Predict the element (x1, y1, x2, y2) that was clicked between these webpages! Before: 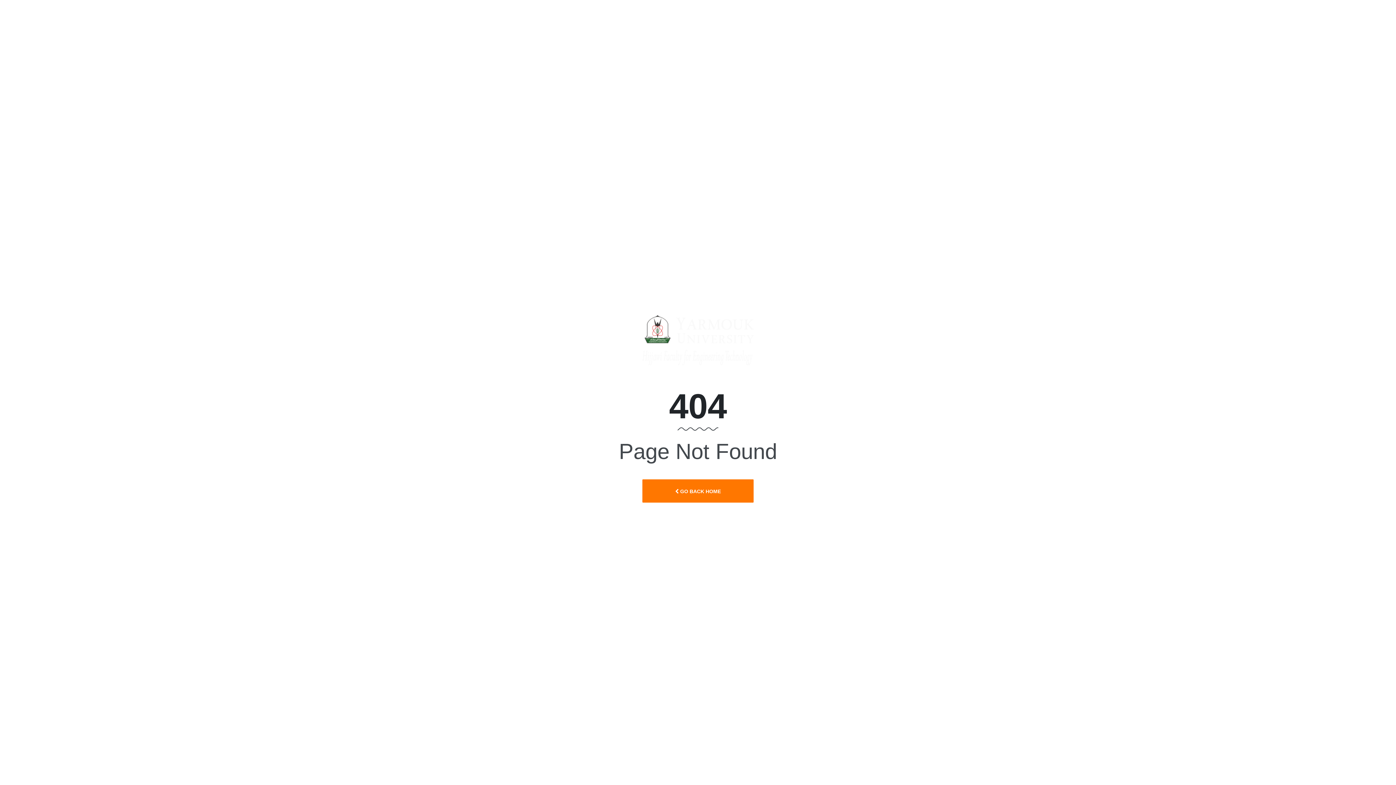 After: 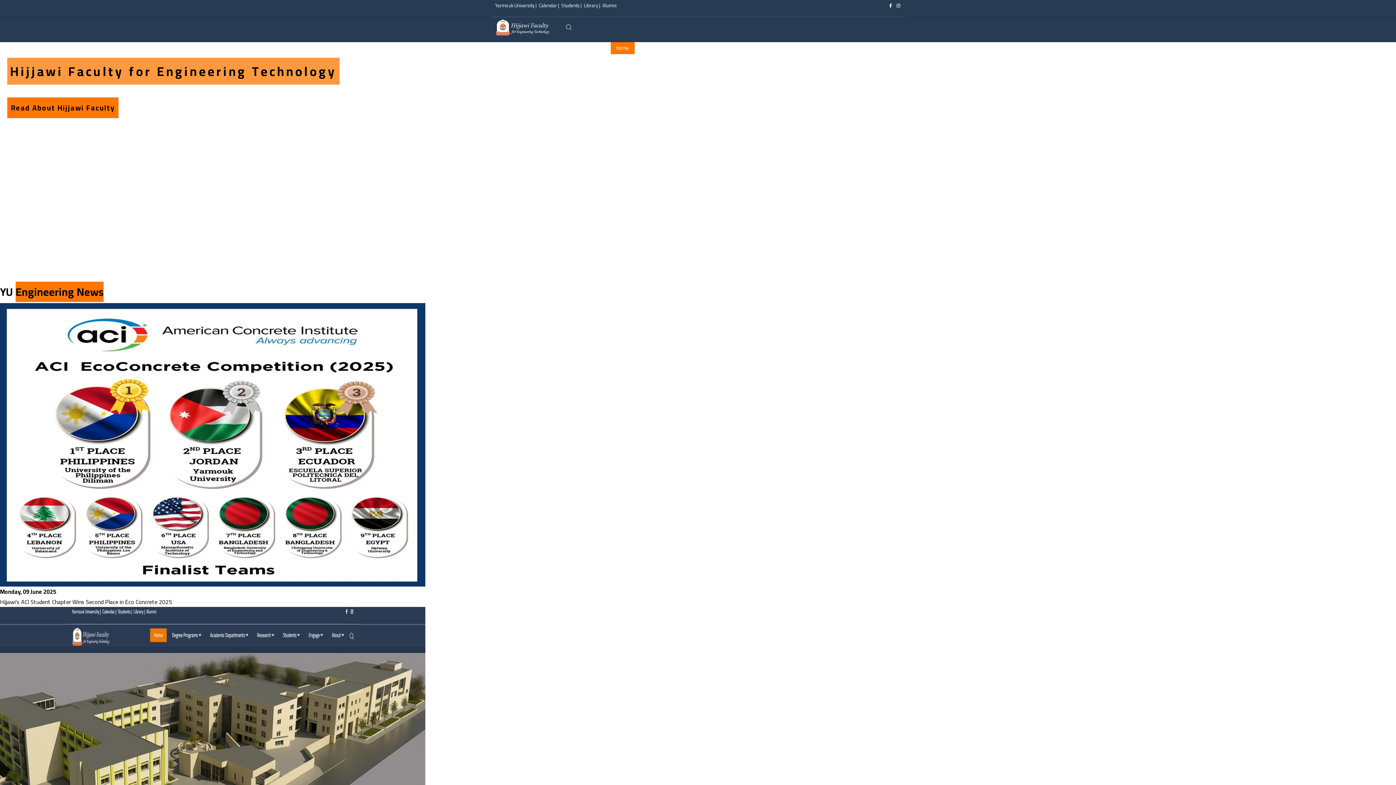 Action: label:  GO BACK HOME bbox: (642, 479, 753, 502)